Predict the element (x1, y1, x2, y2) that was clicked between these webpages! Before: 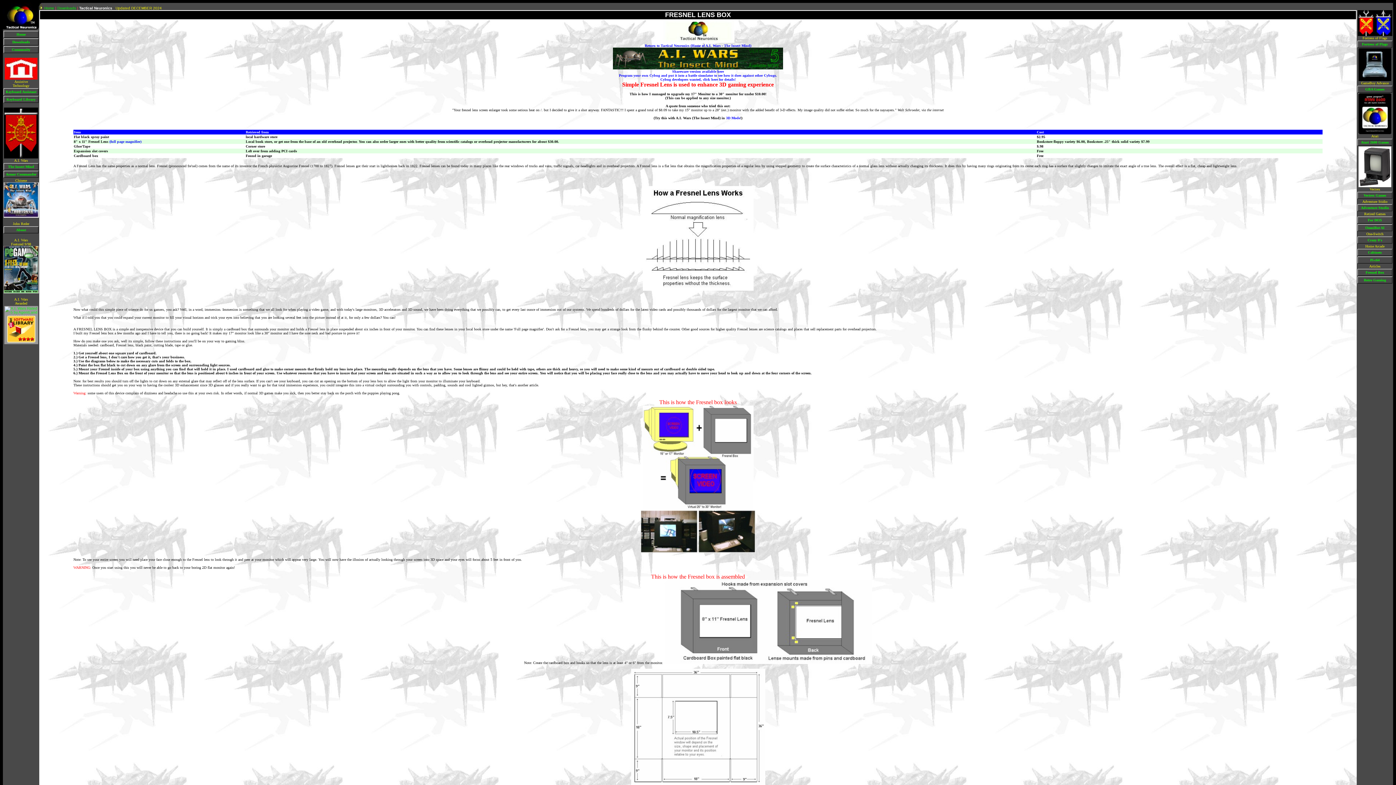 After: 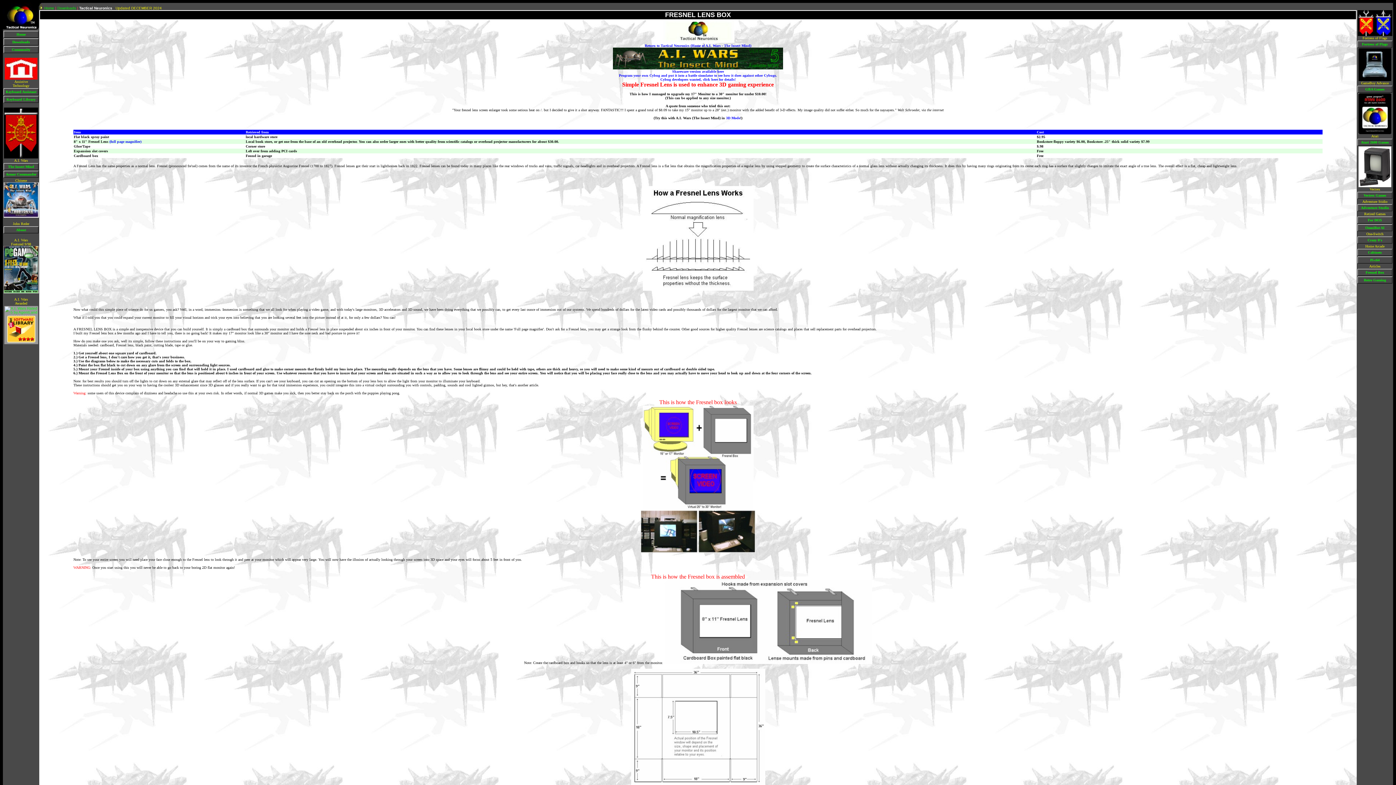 Action: label: Fresnel Box bbox: (1358, 269, 1392, 275)